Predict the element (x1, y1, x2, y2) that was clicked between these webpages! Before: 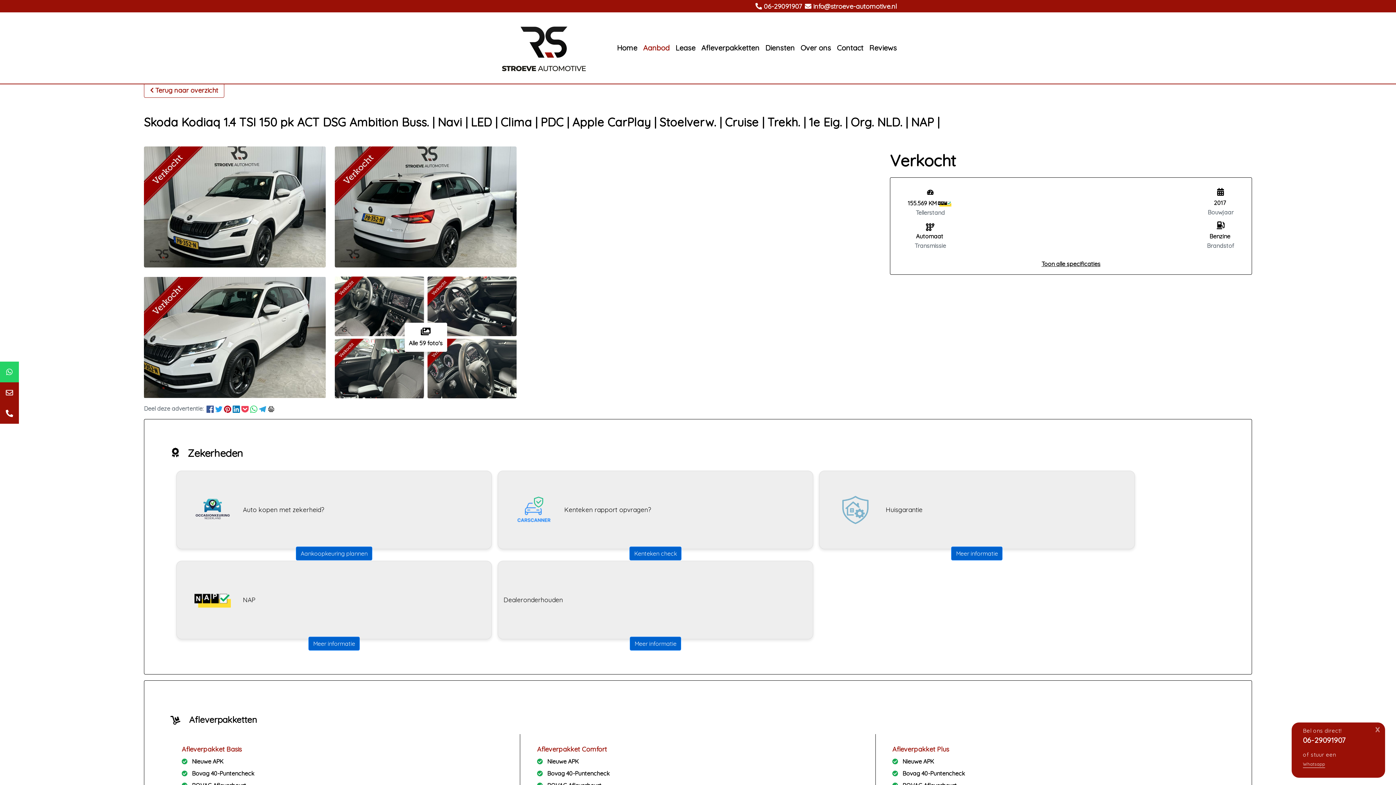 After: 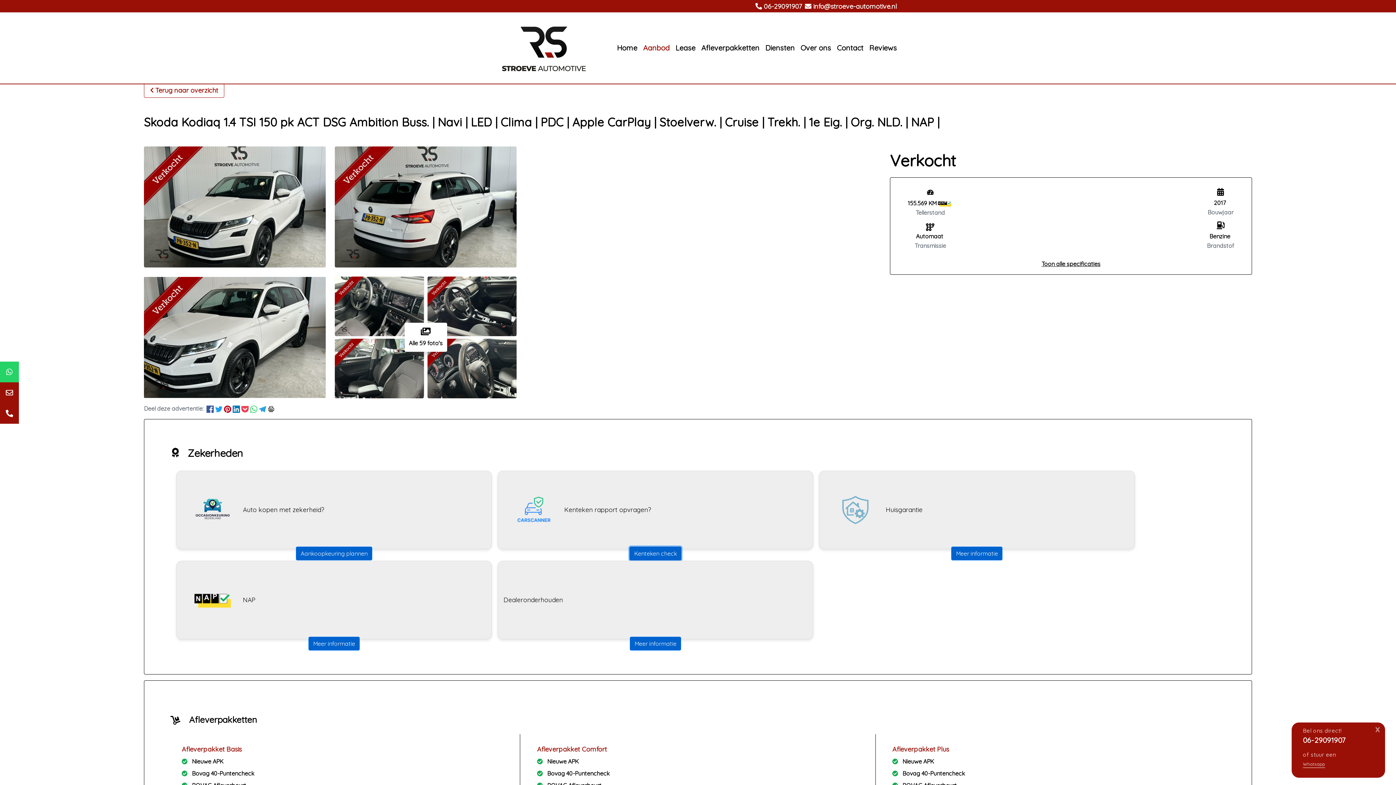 Action: label: Kenteken check bbox: (629, 546, 681, 560)